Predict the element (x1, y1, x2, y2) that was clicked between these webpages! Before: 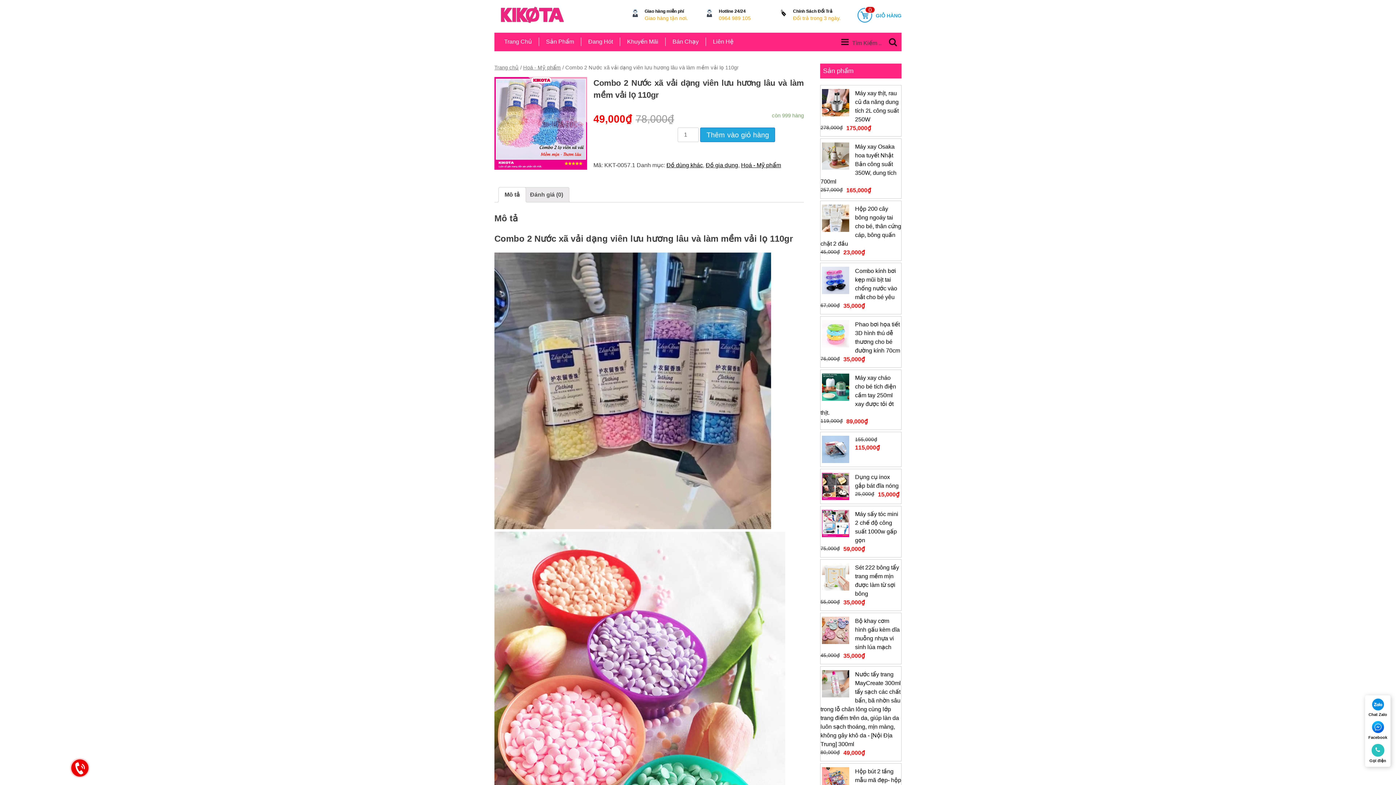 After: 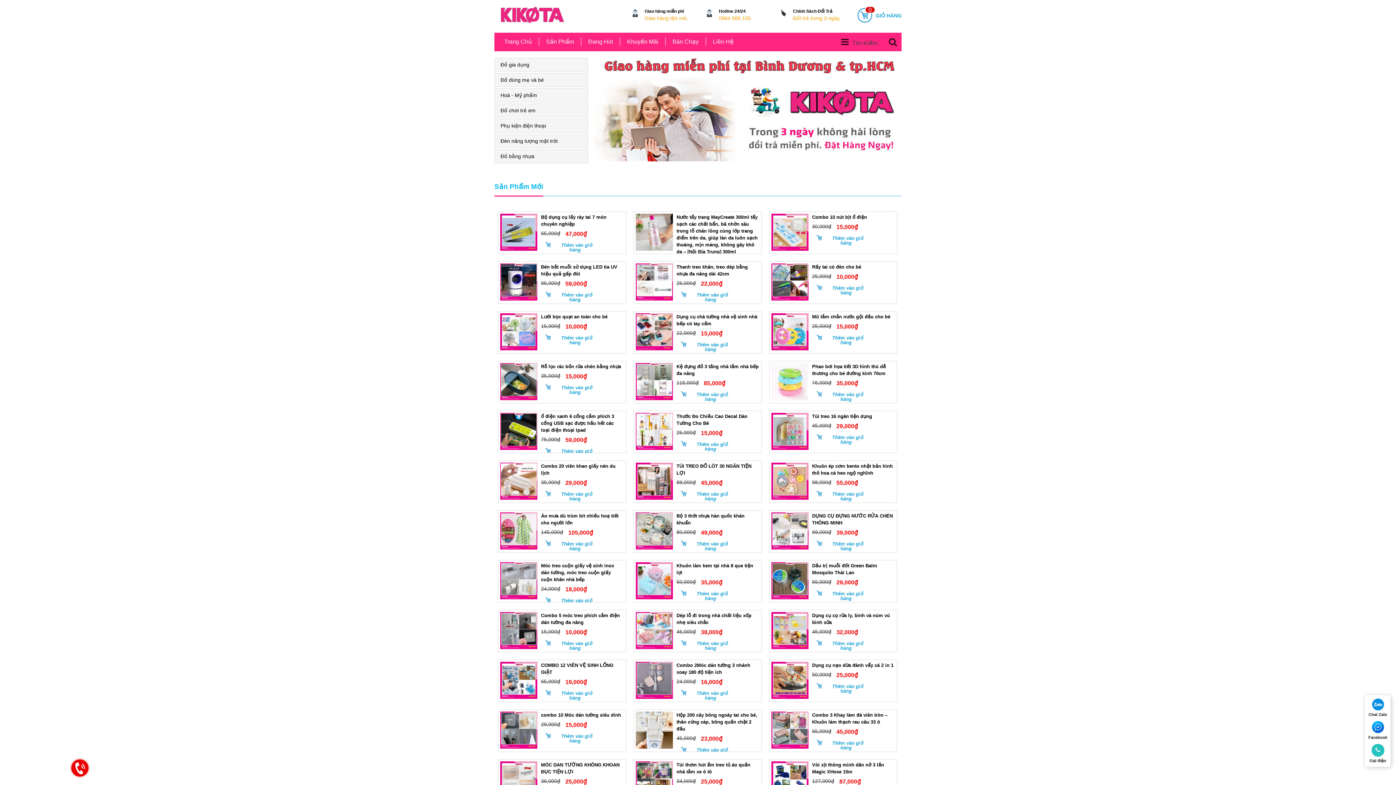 Action: label: Trang chủ bbox: (494, 64, 518, 70)